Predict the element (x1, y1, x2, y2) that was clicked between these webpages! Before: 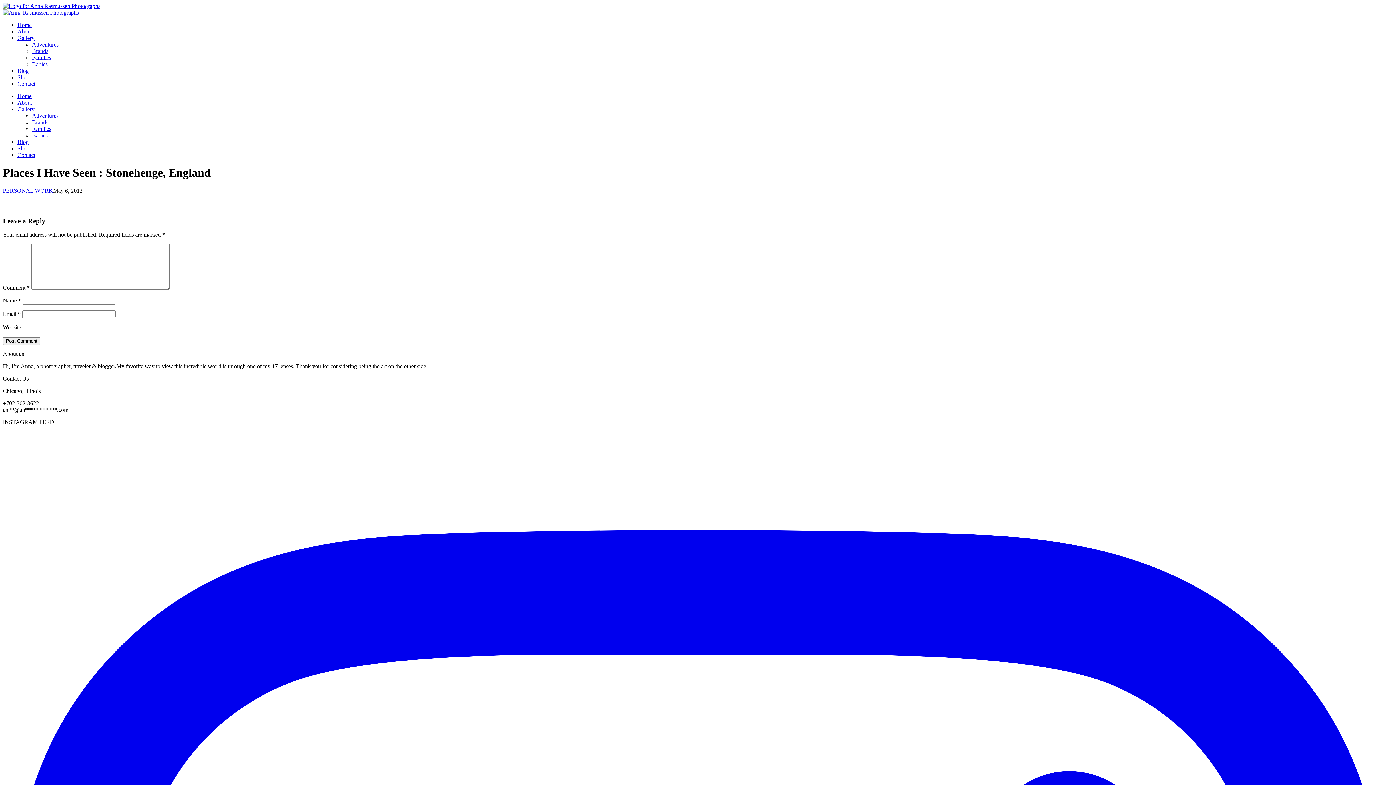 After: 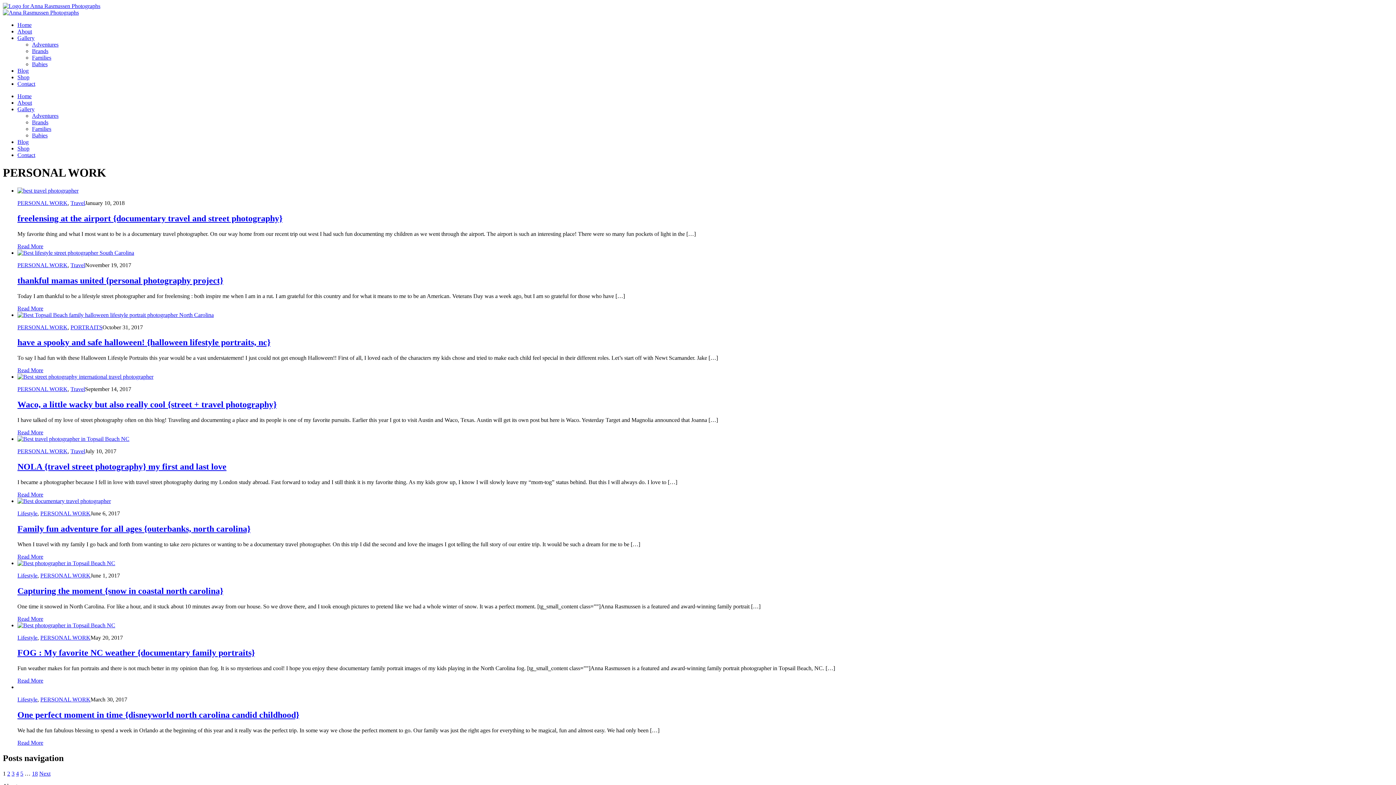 Action: label: PERSONAL WORK bbox: (2, 187, 53, 193)